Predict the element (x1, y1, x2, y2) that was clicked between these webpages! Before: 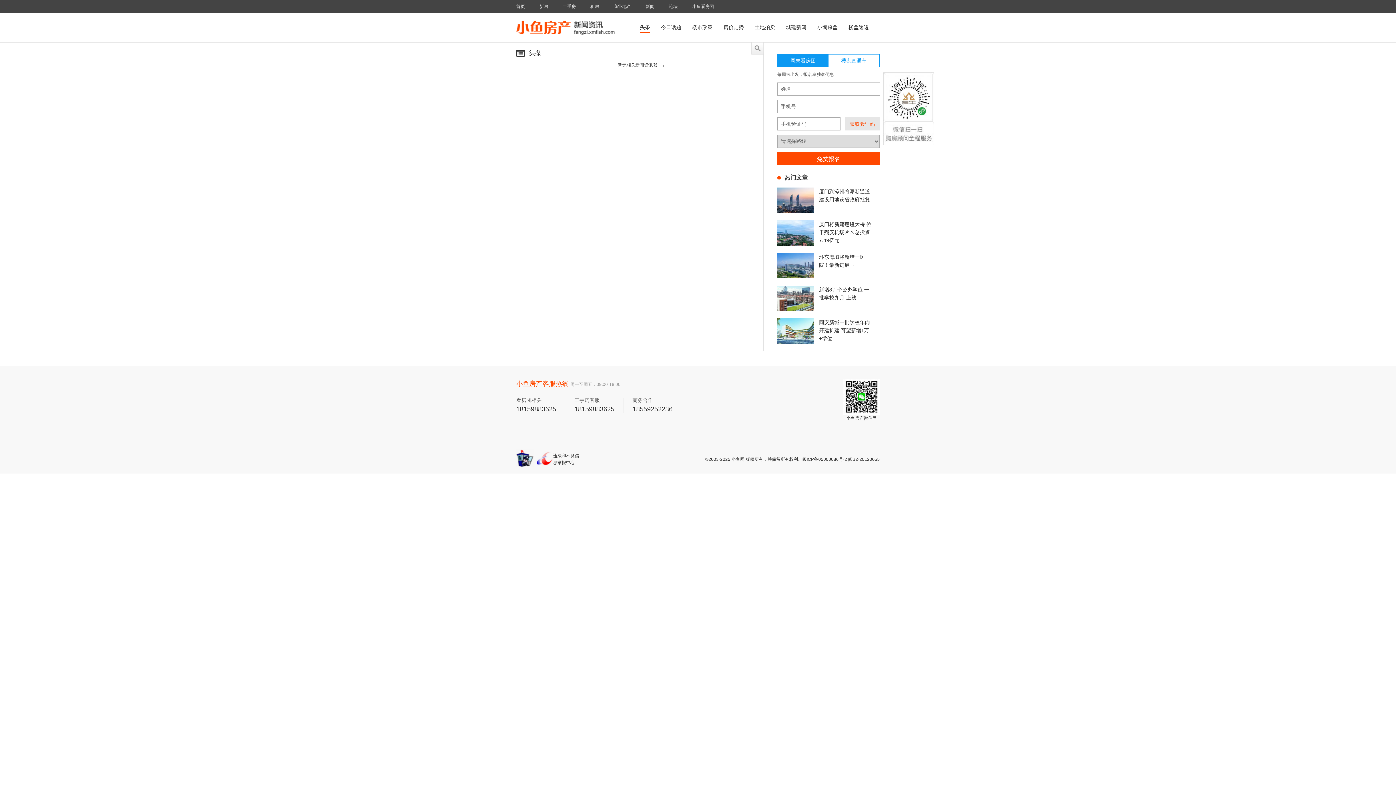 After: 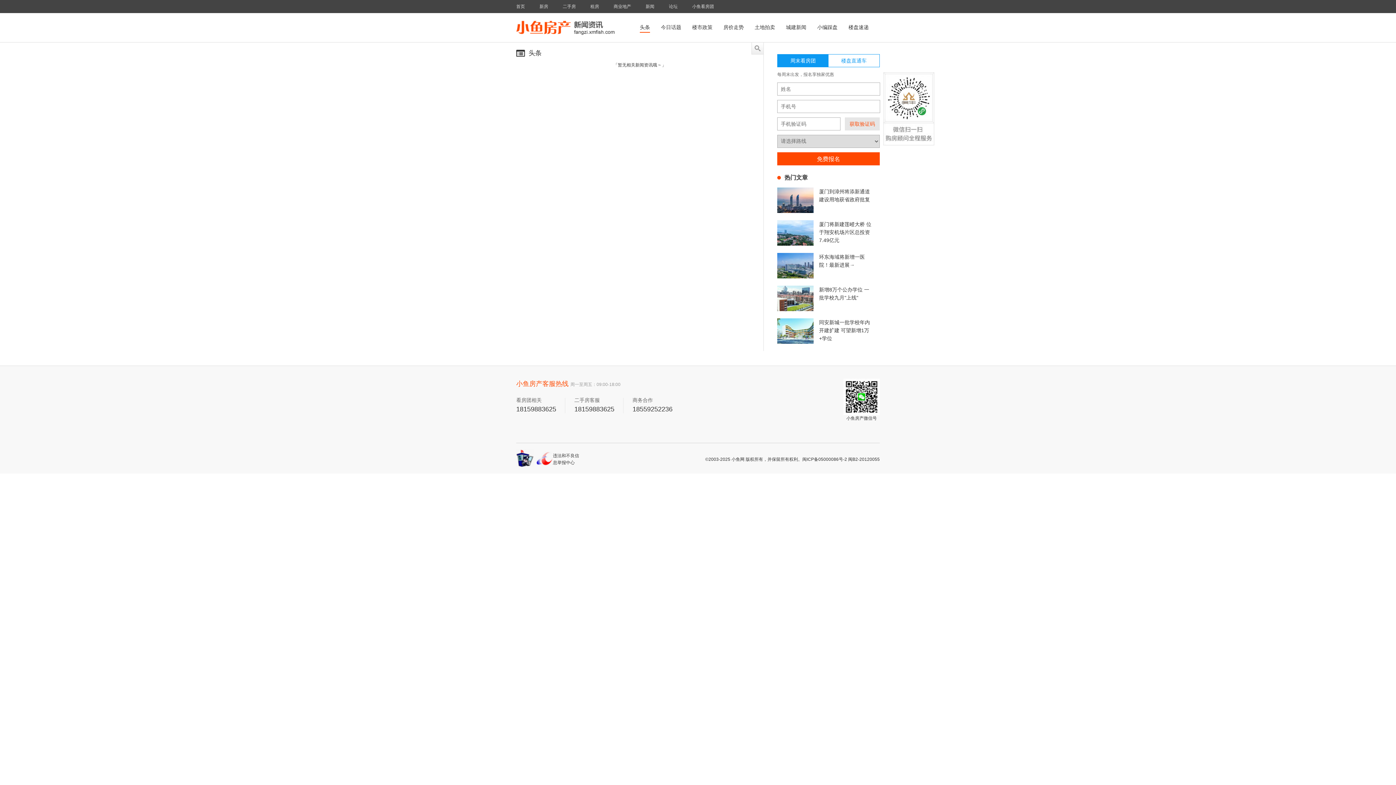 Action: bbox: (777, 295, 813, 300)